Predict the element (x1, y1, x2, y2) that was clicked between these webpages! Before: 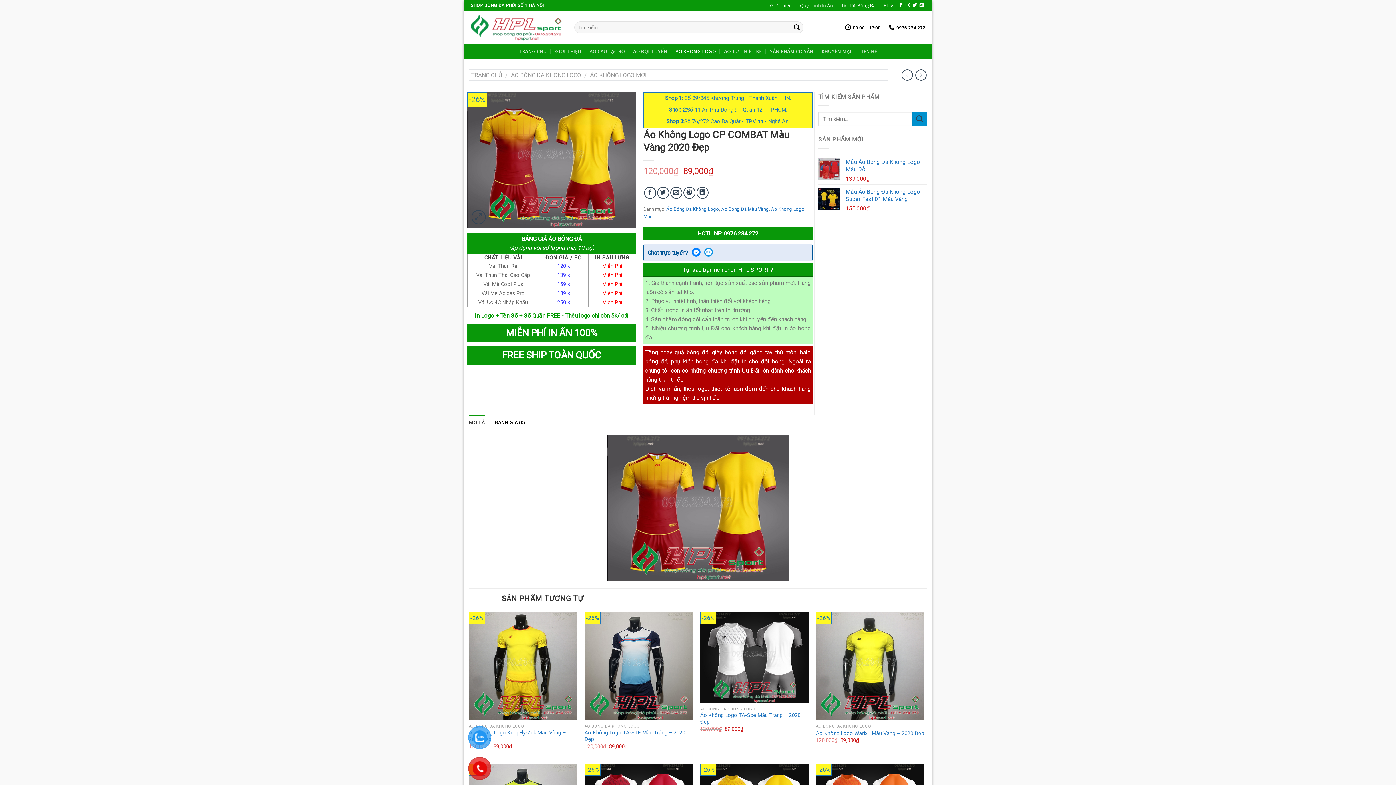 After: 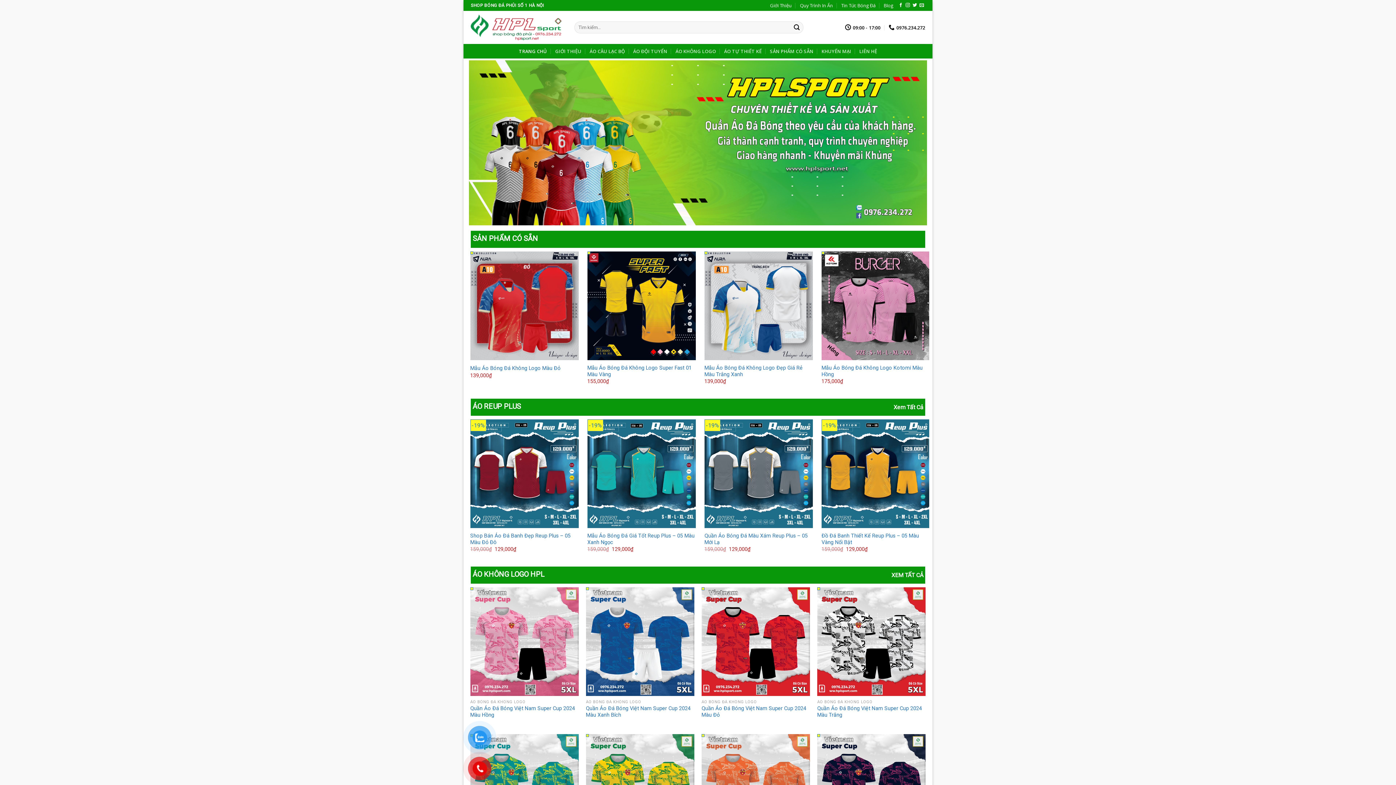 Action: bbox: (470, 14, 563, 40)